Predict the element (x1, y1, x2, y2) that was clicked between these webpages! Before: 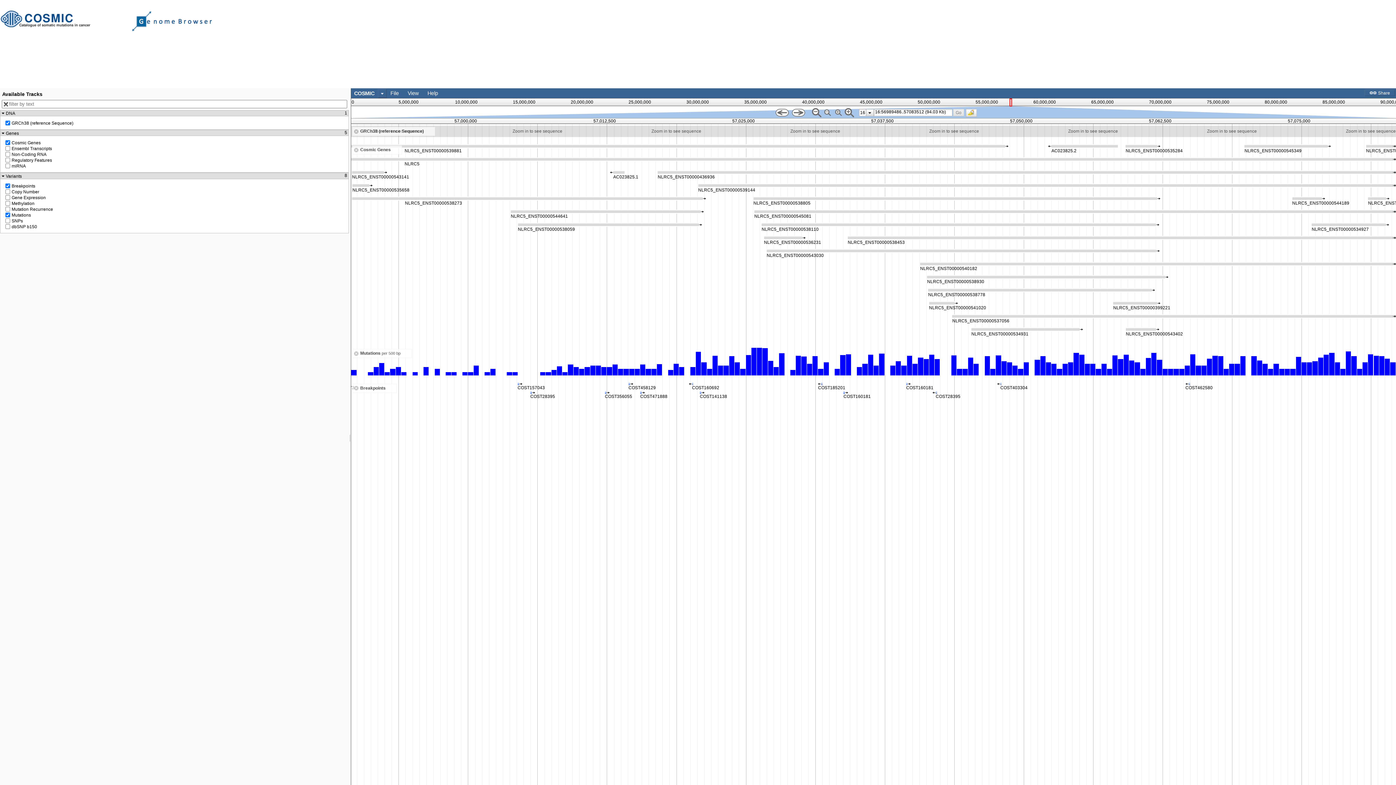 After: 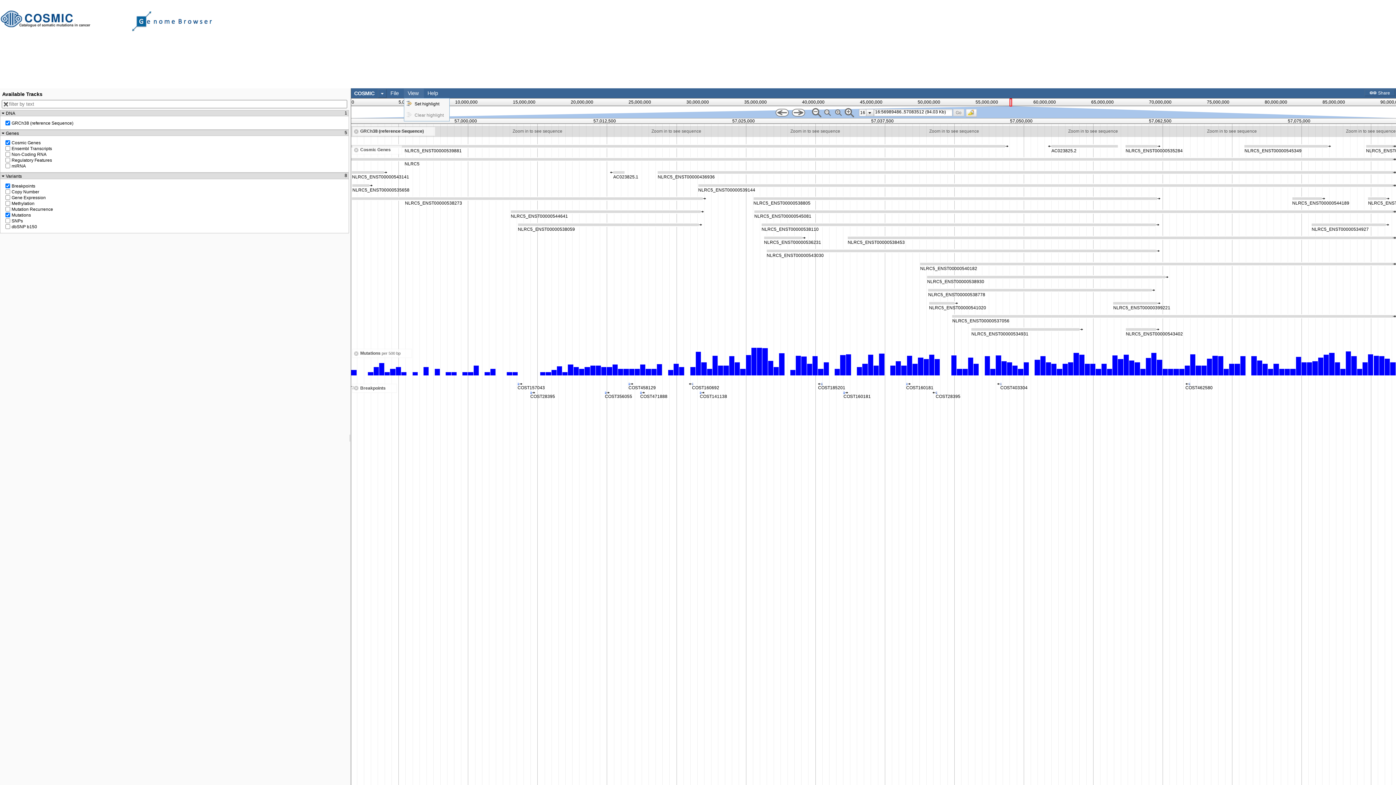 Action: bbox: (407, 90, 418, 96) label: View